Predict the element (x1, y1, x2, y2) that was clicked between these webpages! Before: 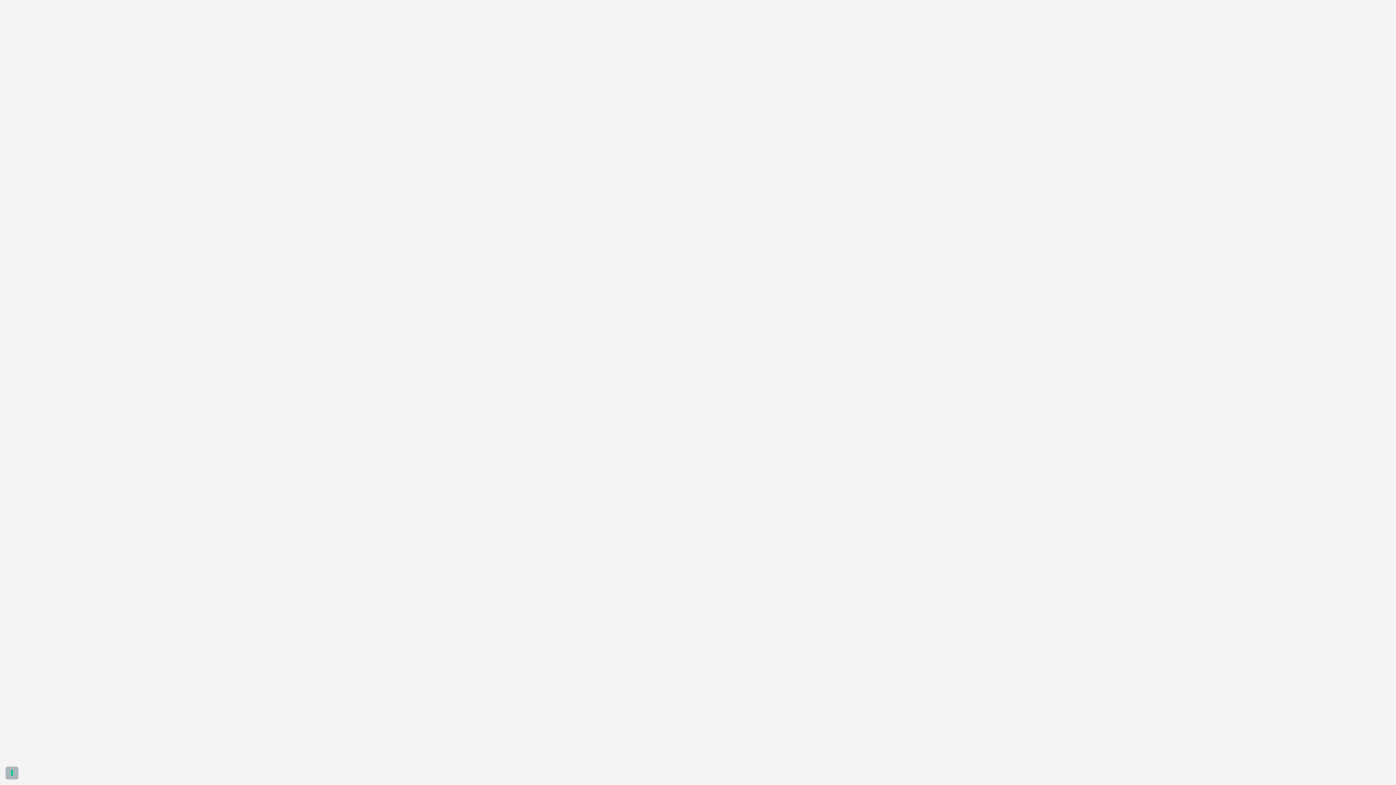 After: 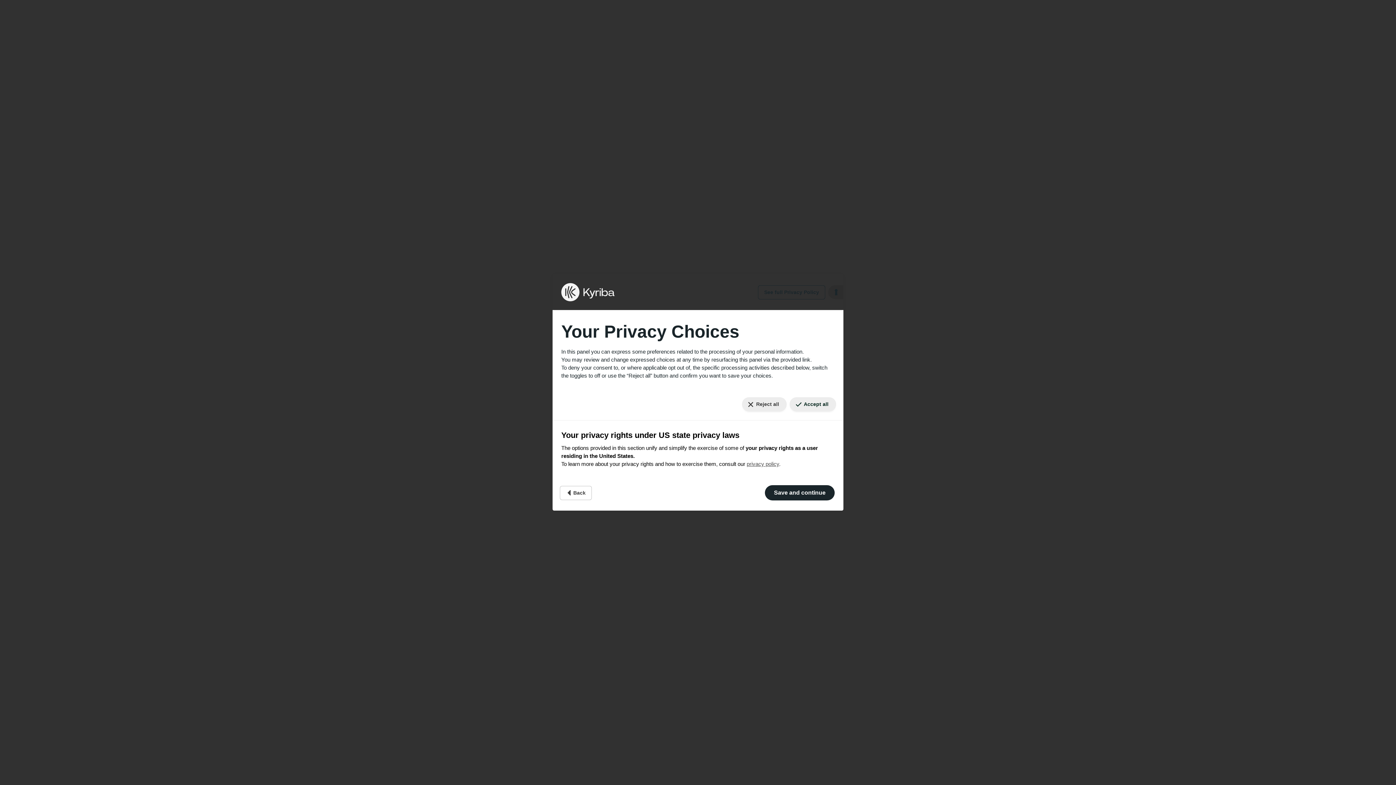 Action: label: Your consent preferences for tracking technologies bbox: (5, 767, 18, 779)